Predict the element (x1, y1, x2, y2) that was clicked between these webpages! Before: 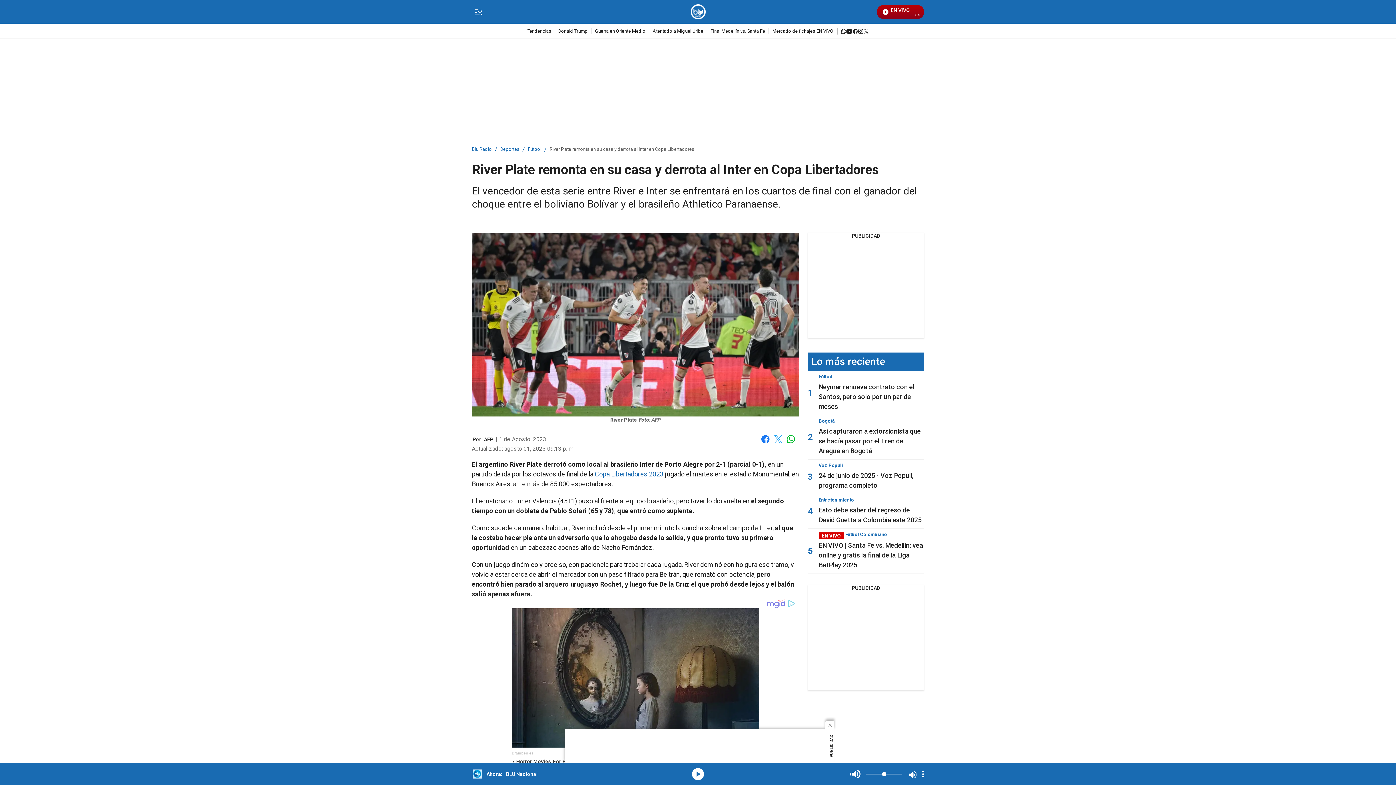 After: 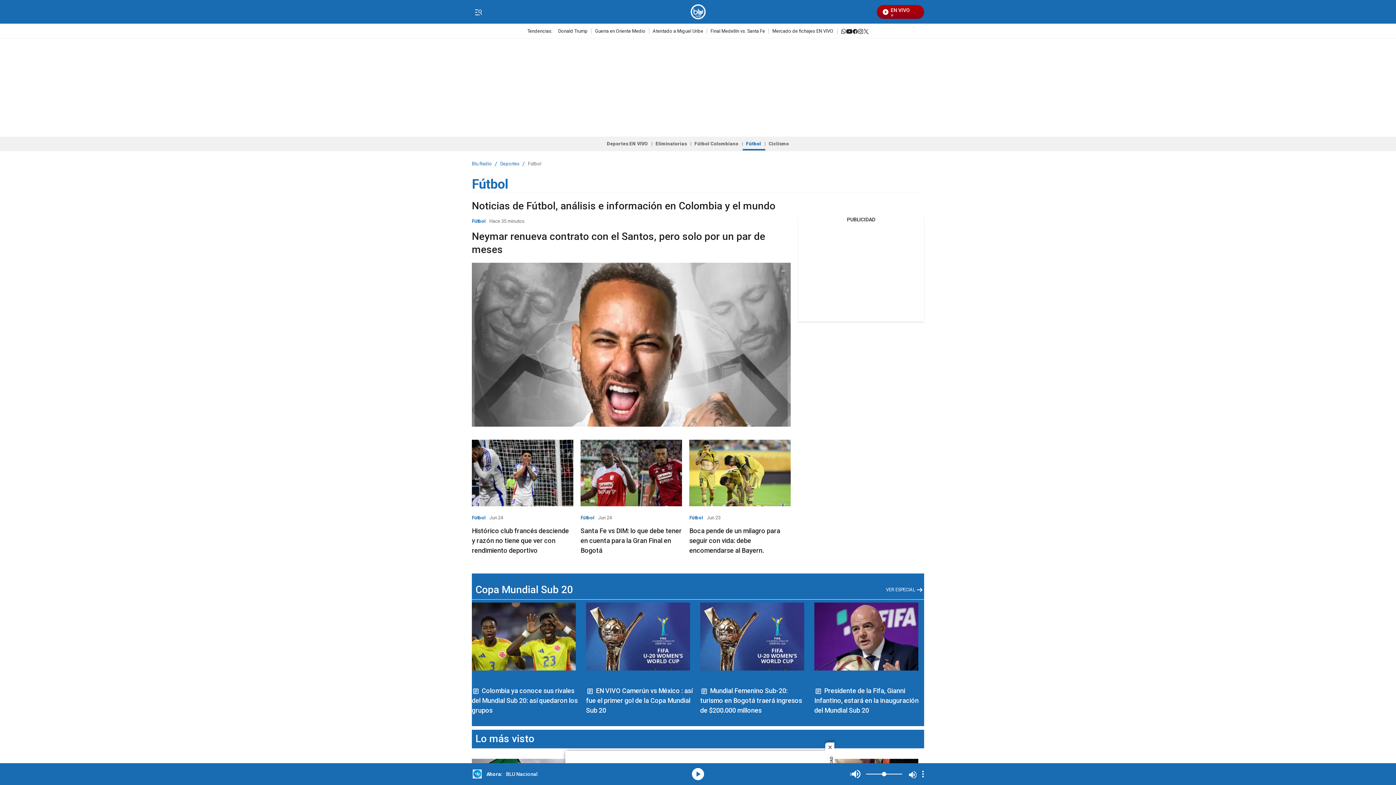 Action: bbox: (818, 374, 832, 379) label: Fútbol